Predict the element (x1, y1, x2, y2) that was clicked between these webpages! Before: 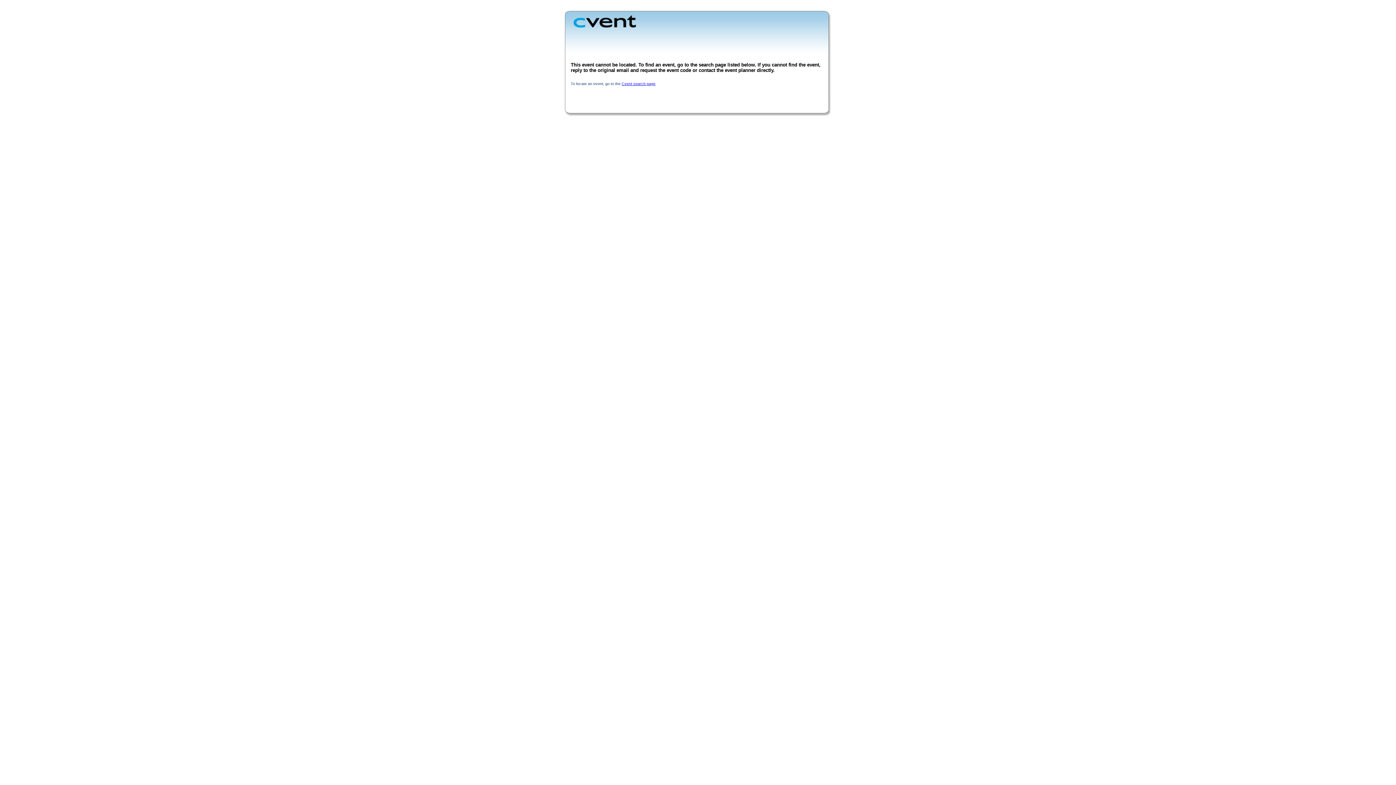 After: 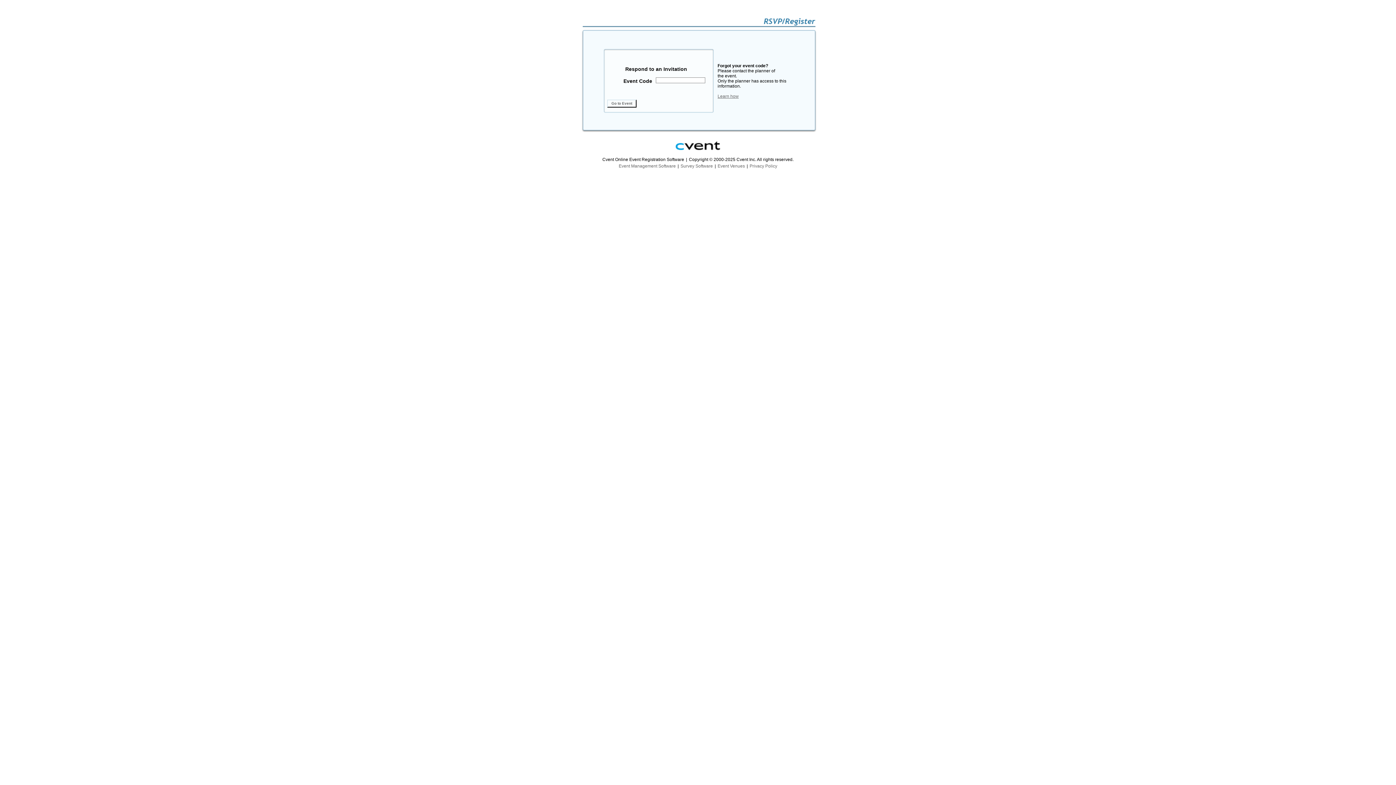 Action: bbox: (621, 81, 655, 85) label: Cvent search page